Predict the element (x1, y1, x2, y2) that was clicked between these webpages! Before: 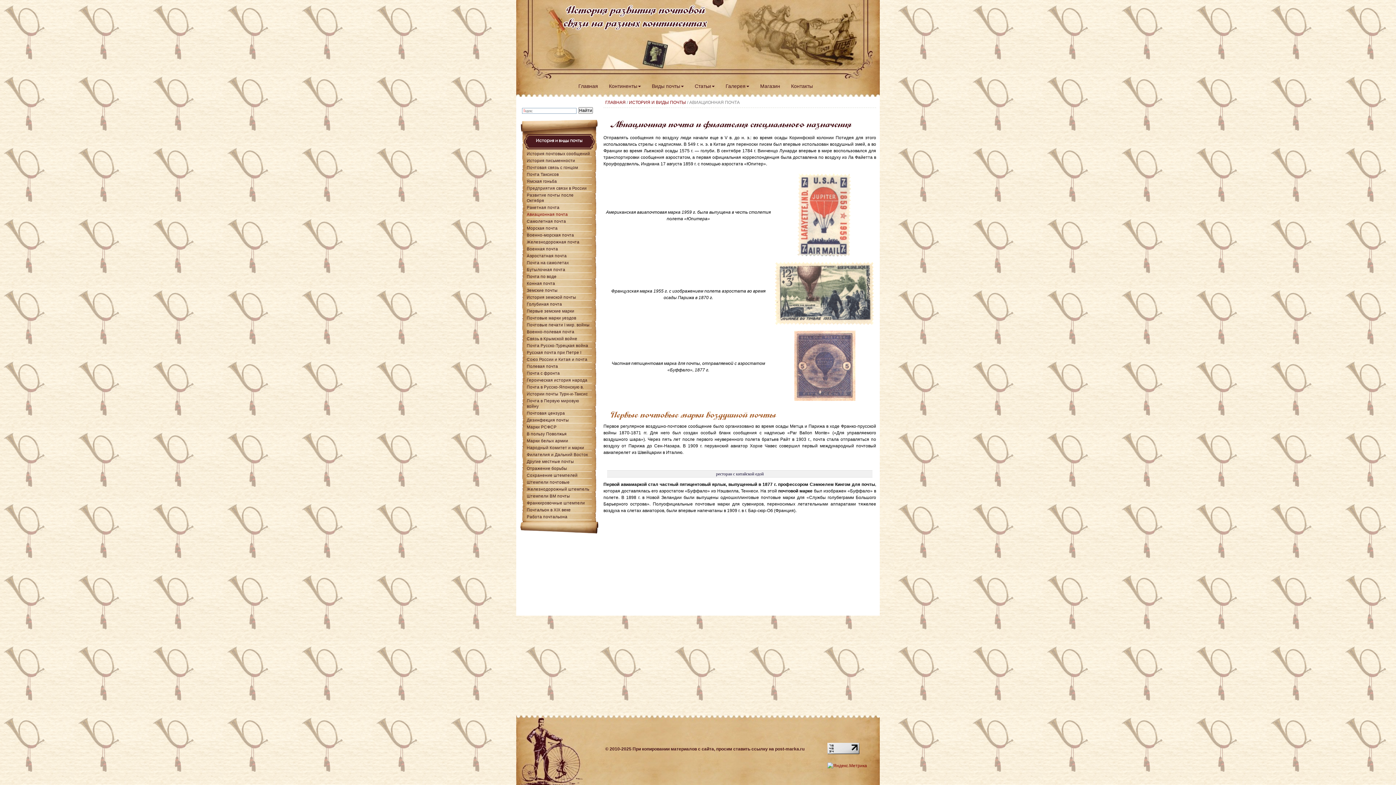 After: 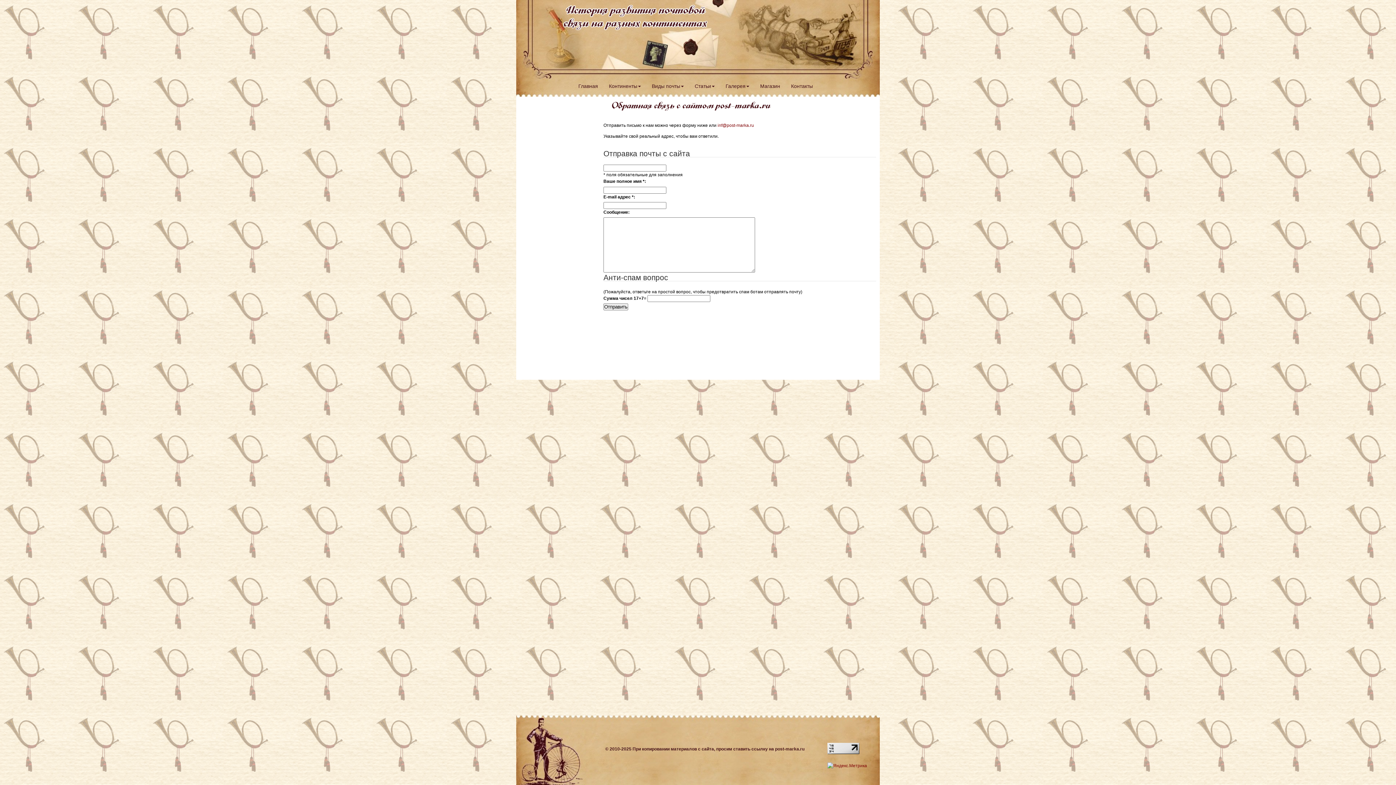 Action: label: Контакты bbox: (785, 77, 818, 95)